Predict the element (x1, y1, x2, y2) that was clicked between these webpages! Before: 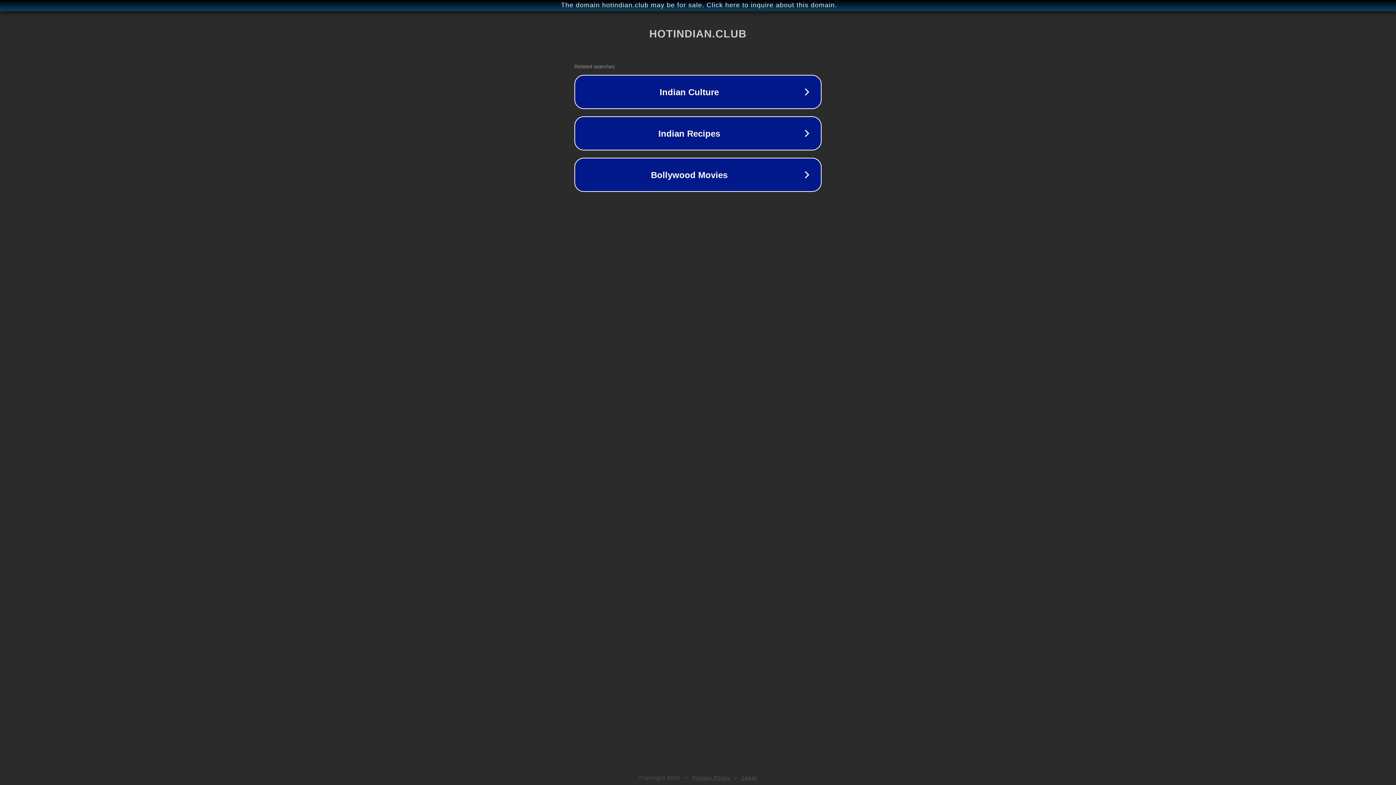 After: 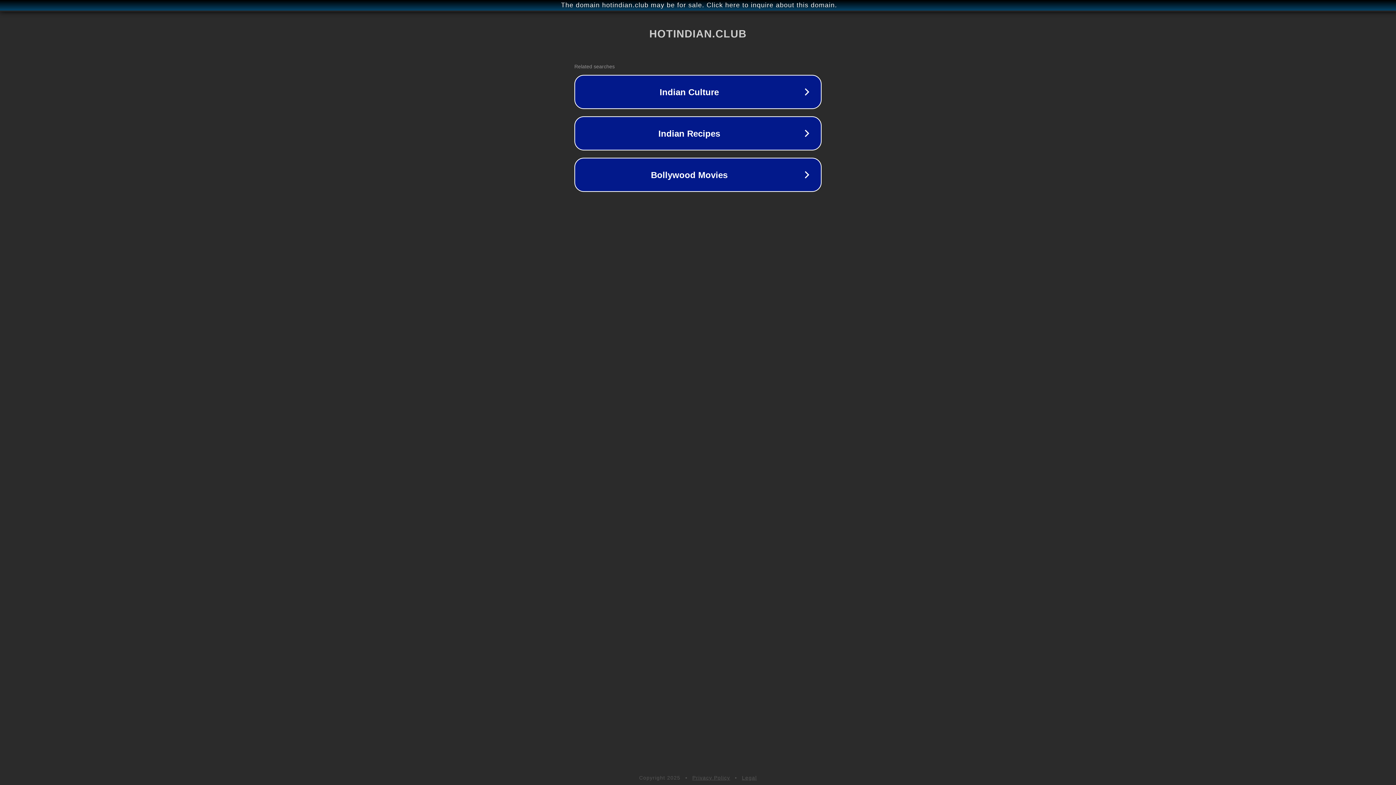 Action: bbox: (692, 775, 730, 781) label: Privacy Policy